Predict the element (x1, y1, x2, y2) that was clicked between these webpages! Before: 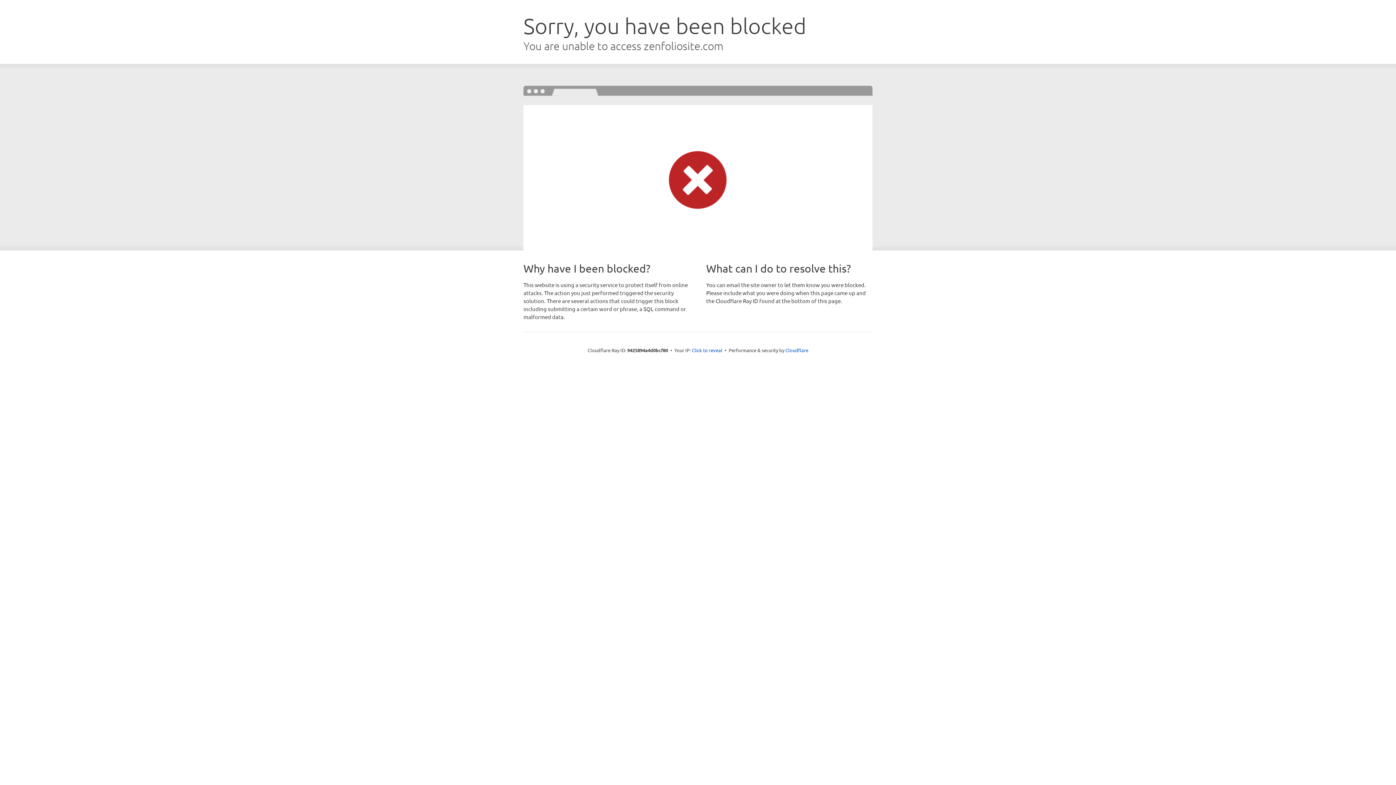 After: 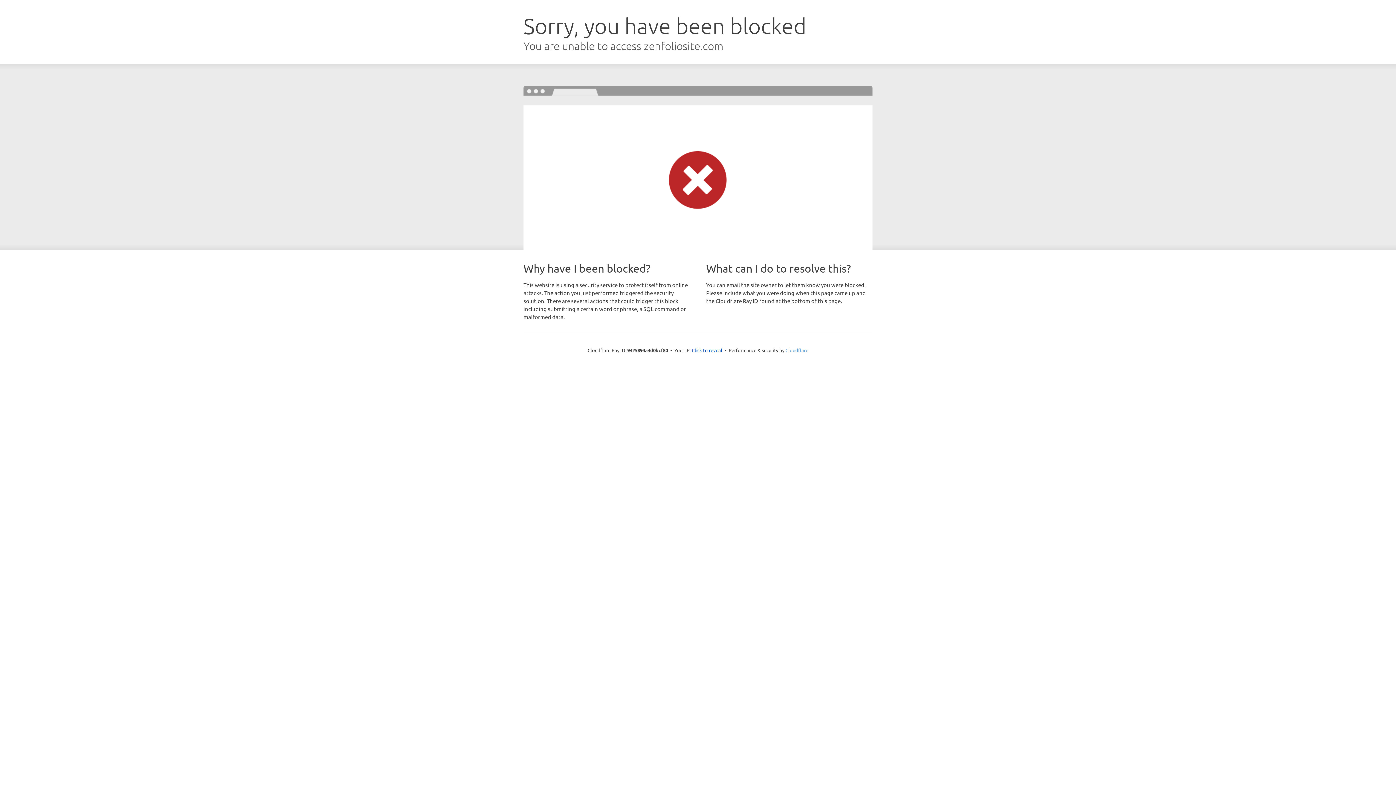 Action: bbox: (785, 347, 808, 353) label: Cloudflare